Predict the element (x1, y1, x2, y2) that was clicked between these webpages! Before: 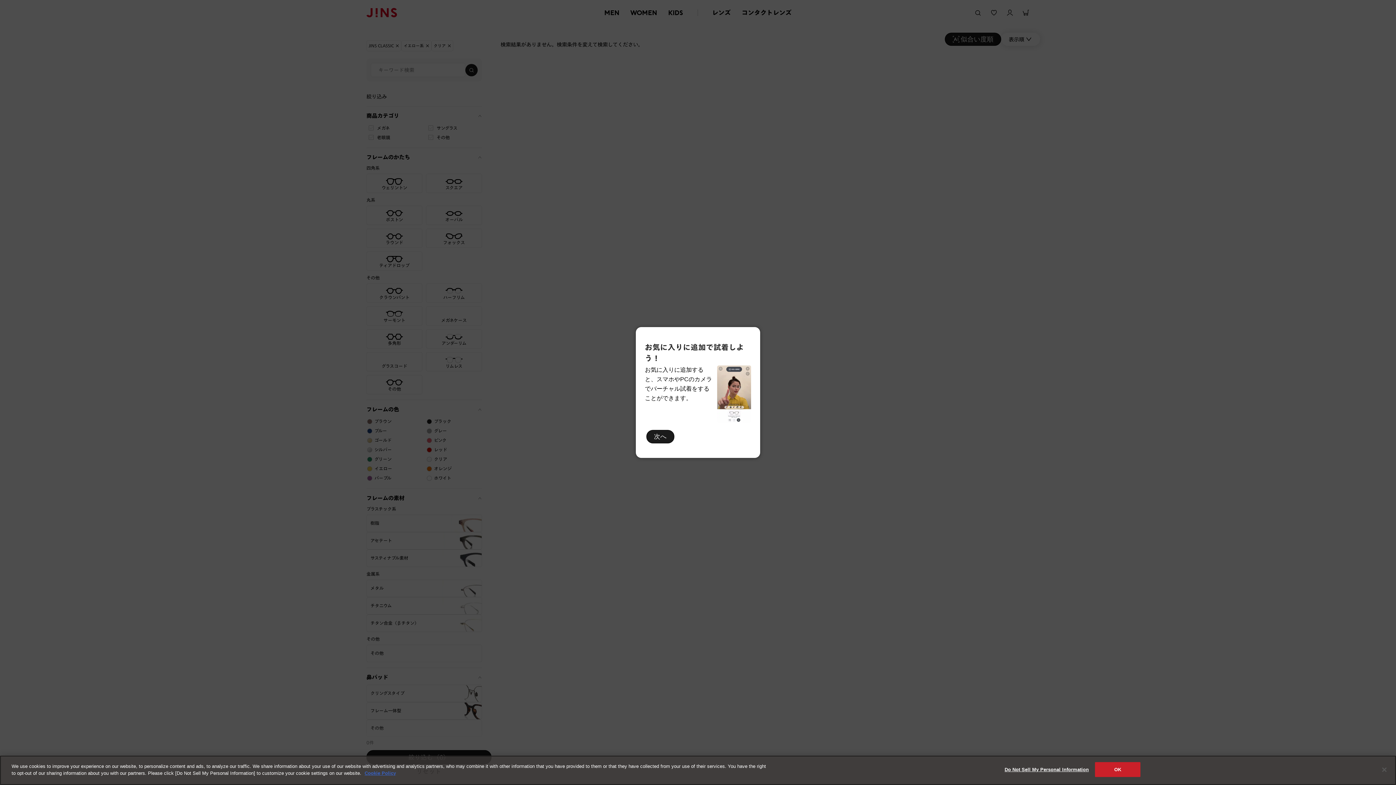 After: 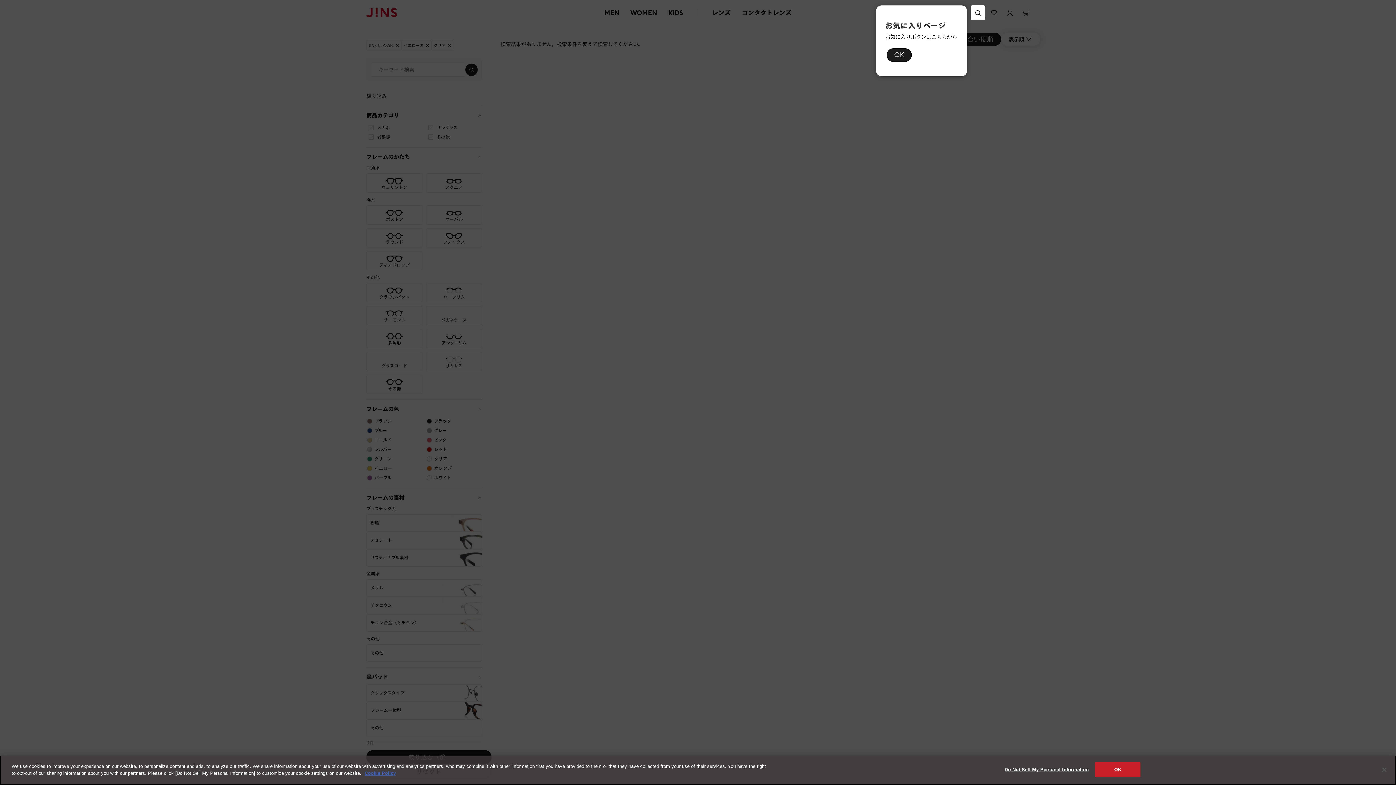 Action: label: 次へ bbox: (646, 430, 674, 443)